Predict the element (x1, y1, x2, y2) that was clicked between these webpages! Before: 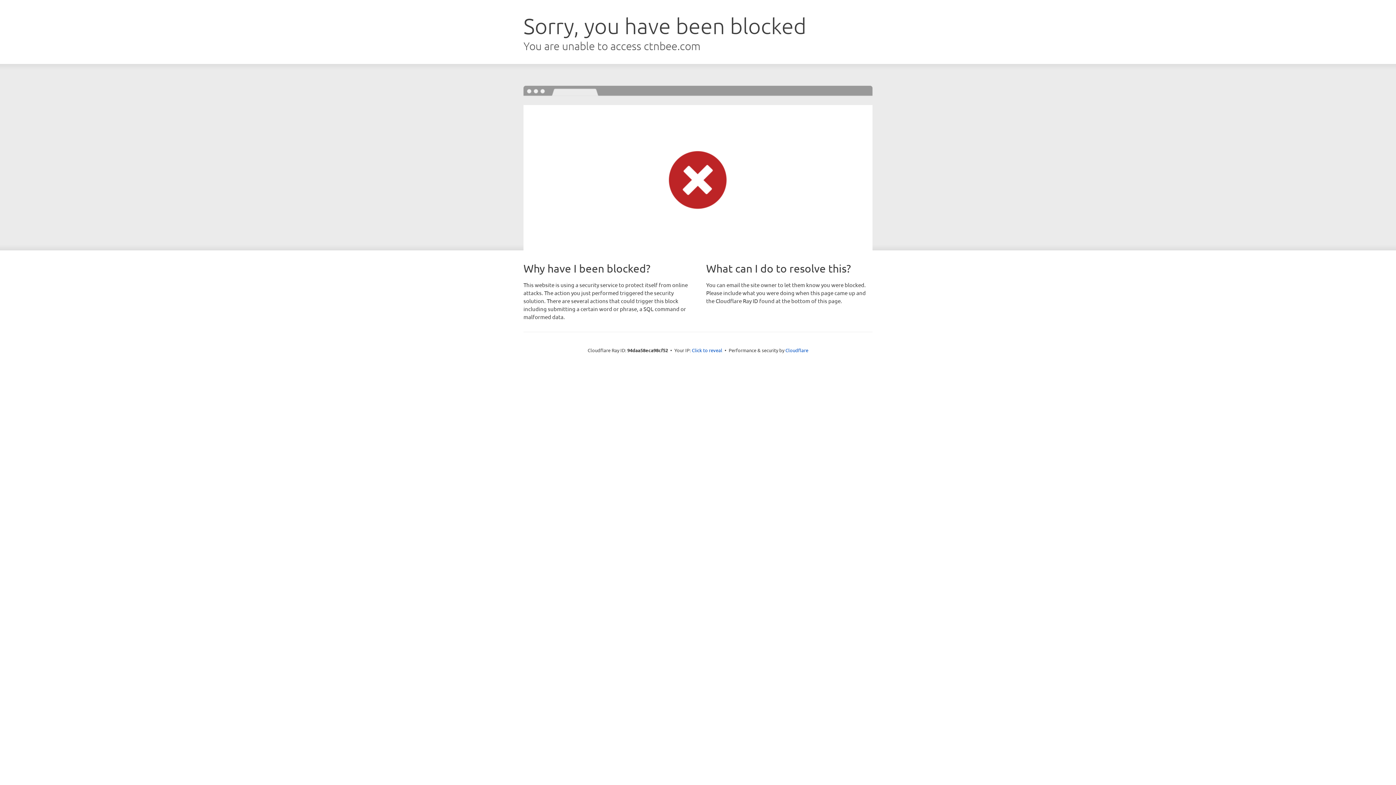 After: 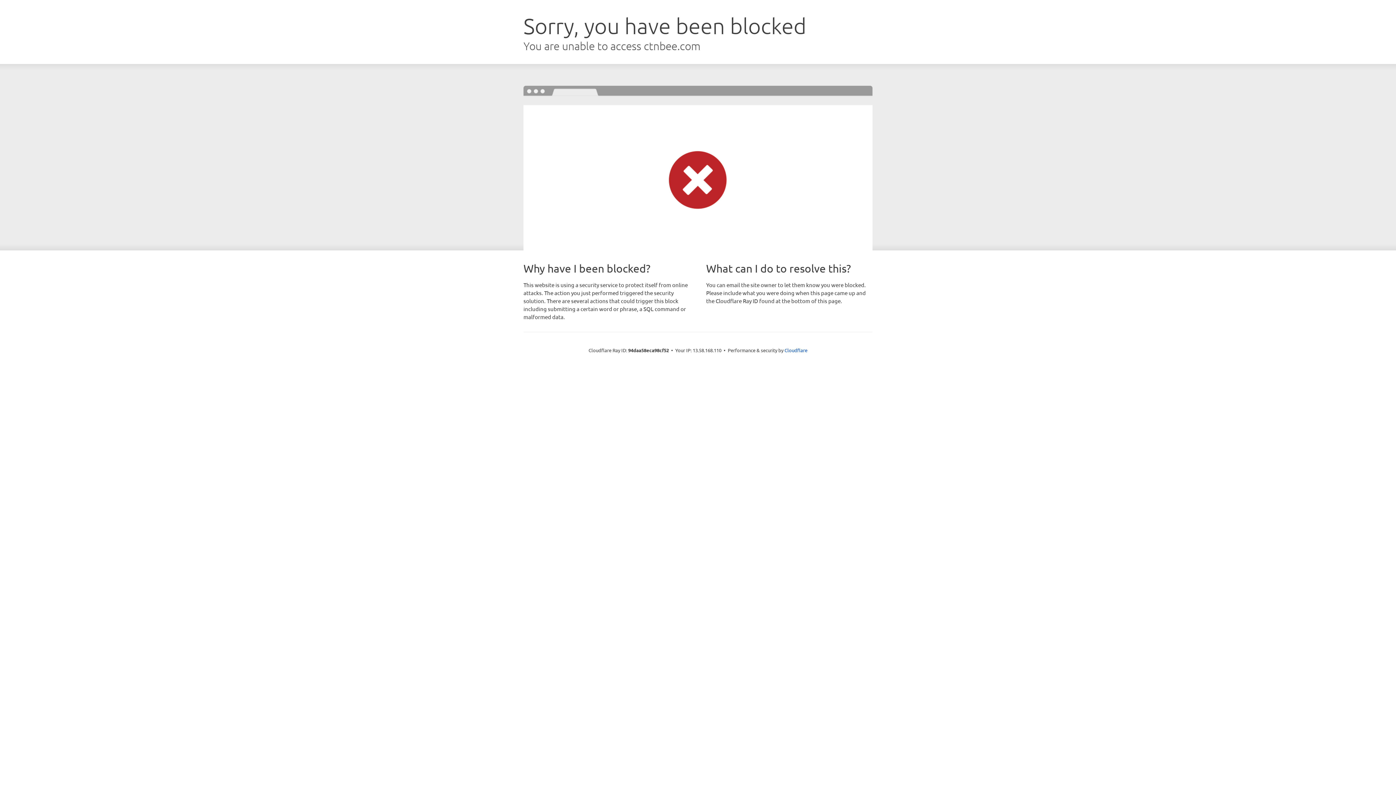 Action: bbox: (692, 346, 722, 353) label: Click to reveal